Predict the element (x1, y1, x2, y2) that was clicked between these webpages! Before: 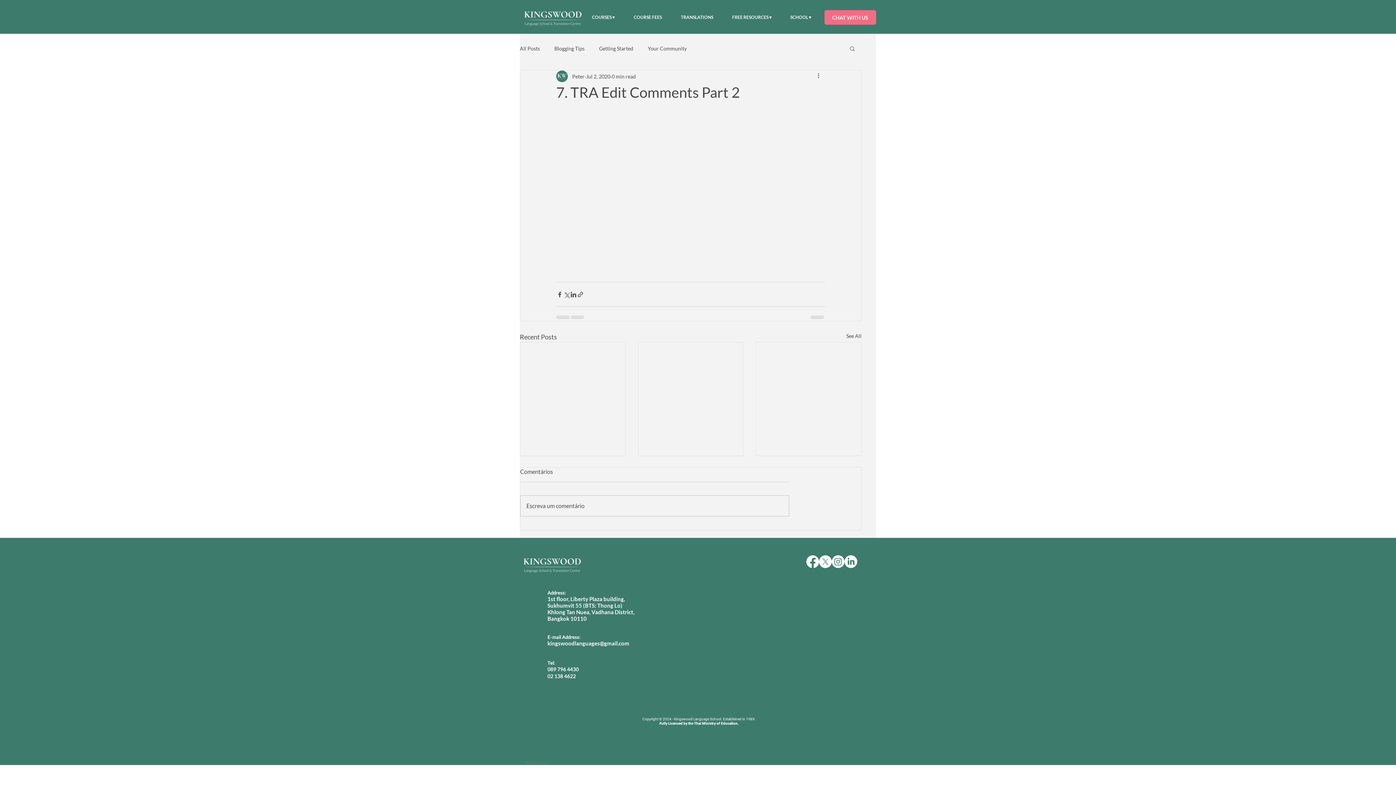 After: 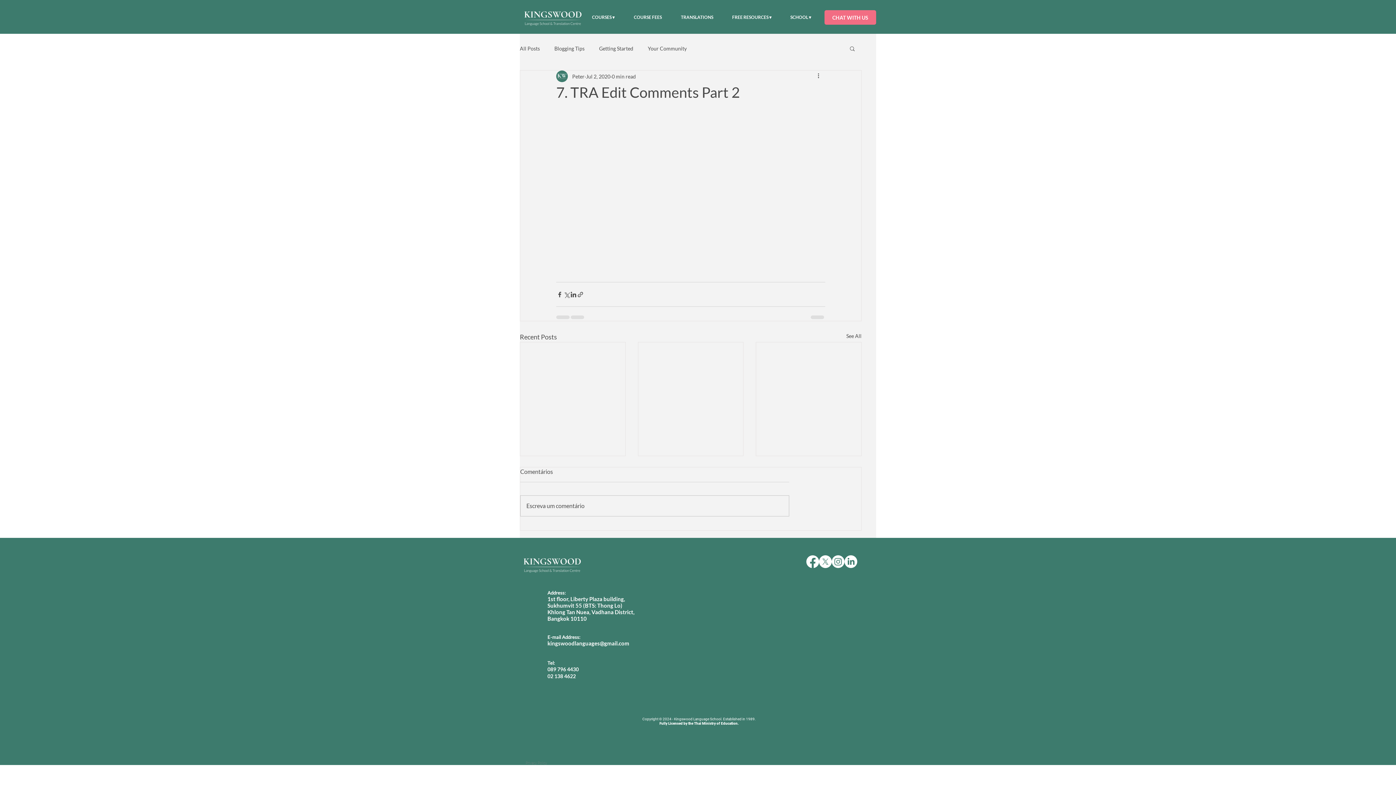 Action: bbox: (547, 640, 629, 646) label: kingswoodlanguages@gmail.com